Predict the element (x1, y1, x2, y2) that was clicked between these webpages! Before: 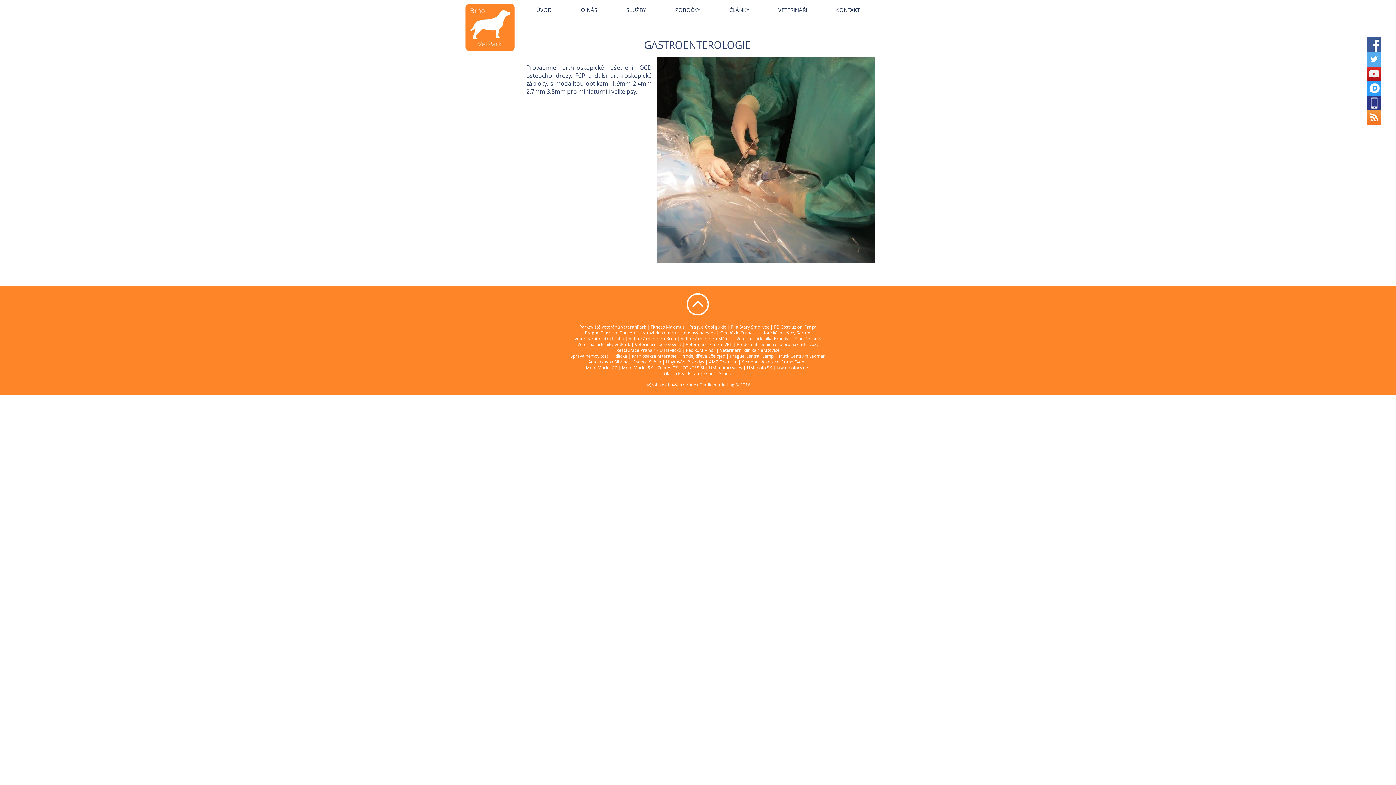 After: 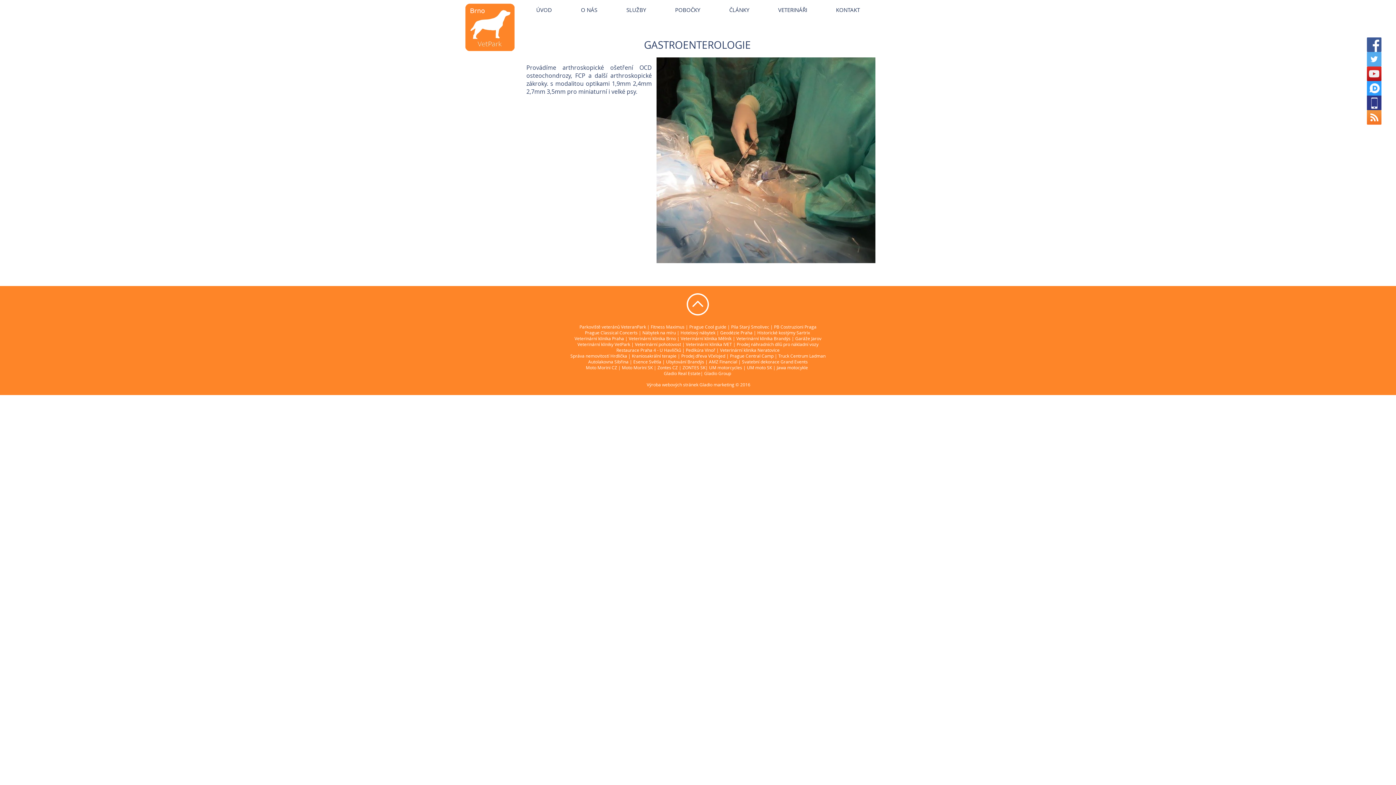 Action: bbox: (1367, 81, 1381, 95)